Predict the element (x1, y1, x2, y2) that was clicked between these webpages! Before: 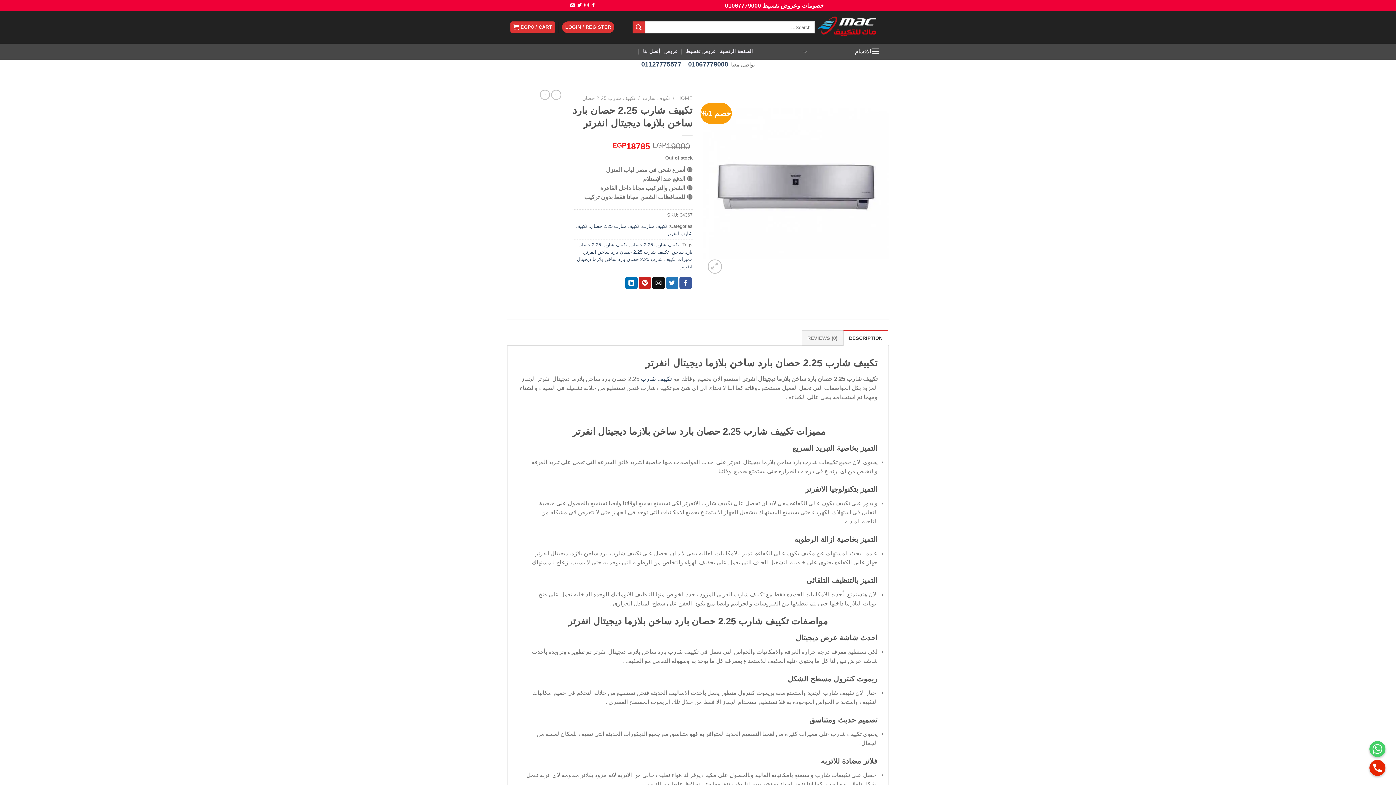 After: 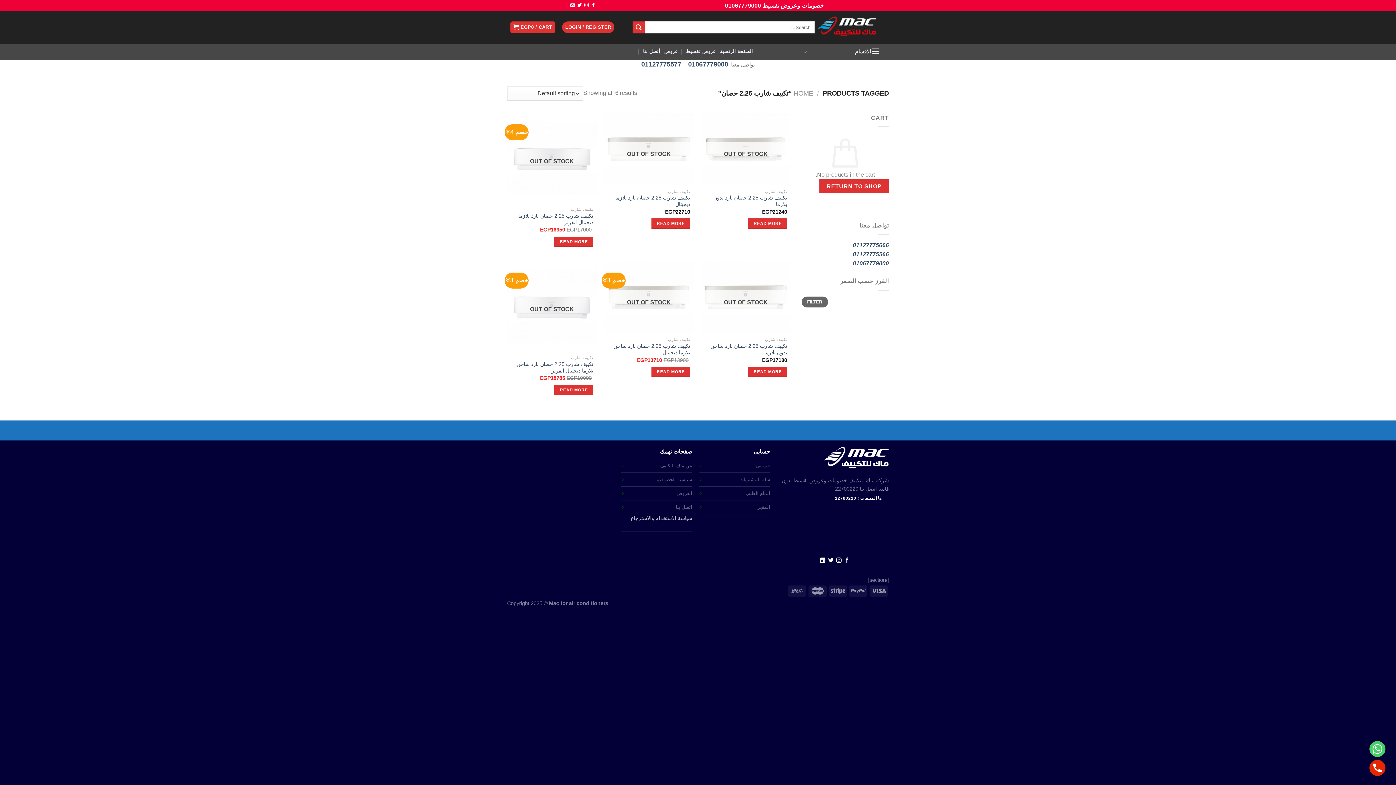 Action: label: تكييف شارب 2.25 حصان bbox: (630, 242, 679, 247)